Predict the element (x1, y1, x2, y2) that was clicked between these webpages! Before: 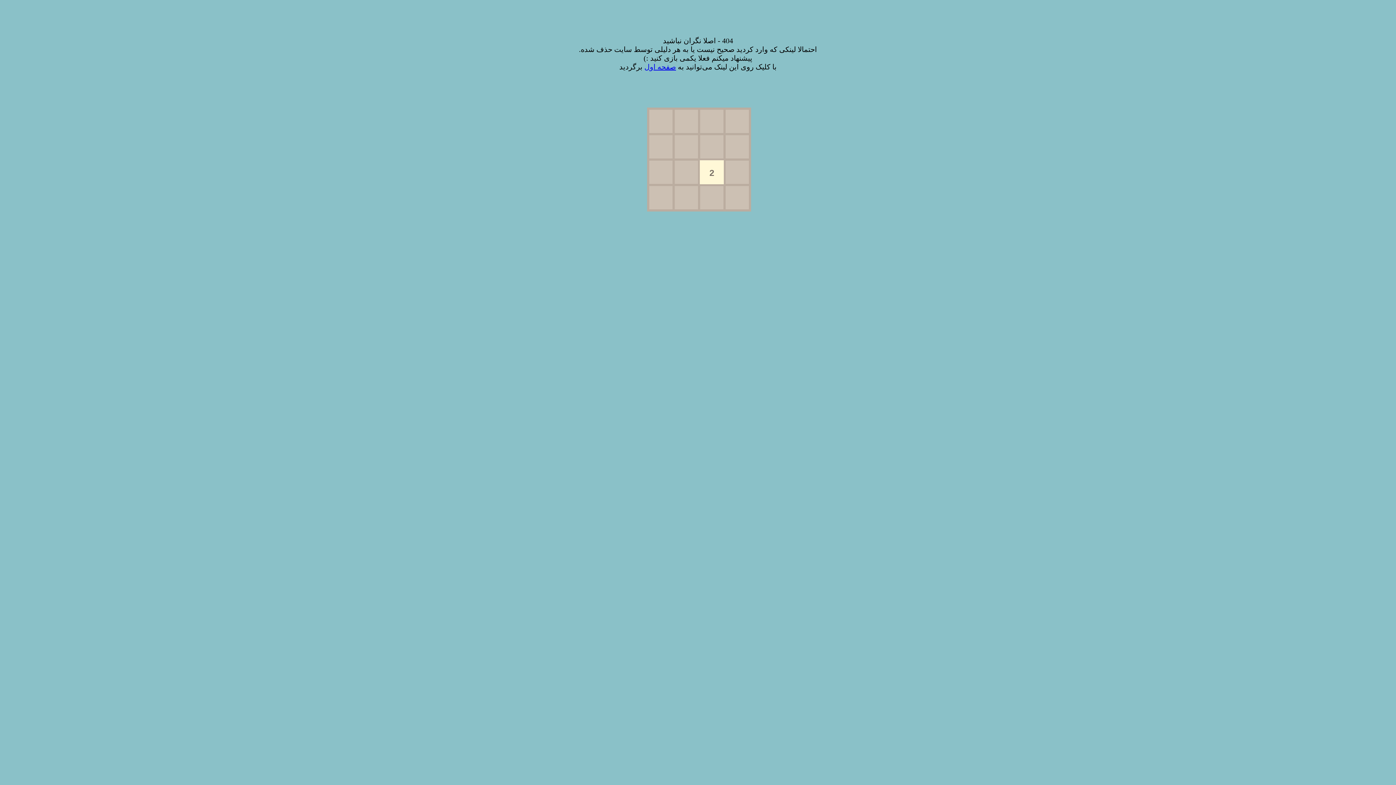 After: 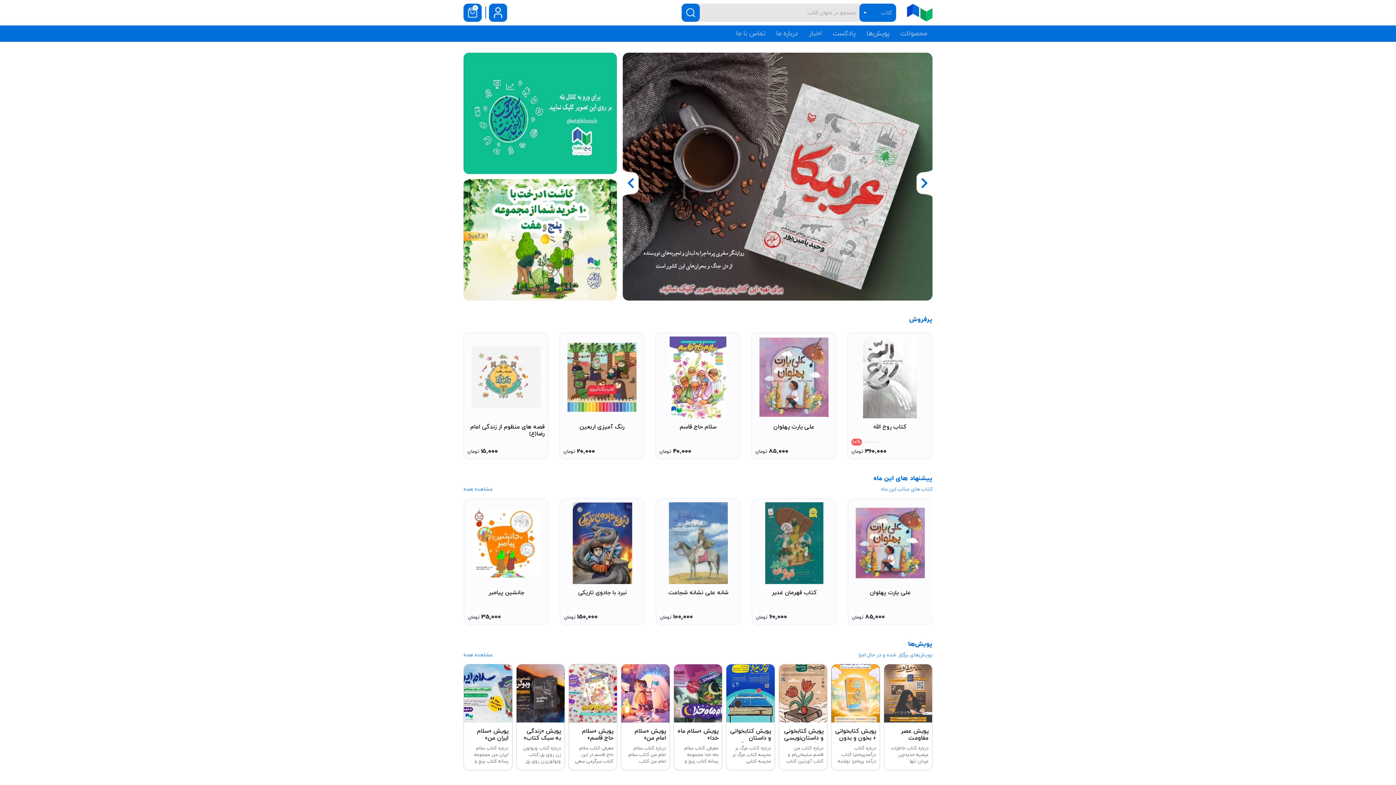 Action: label: صفحه اول bbox: (644, 62, 676, 70)